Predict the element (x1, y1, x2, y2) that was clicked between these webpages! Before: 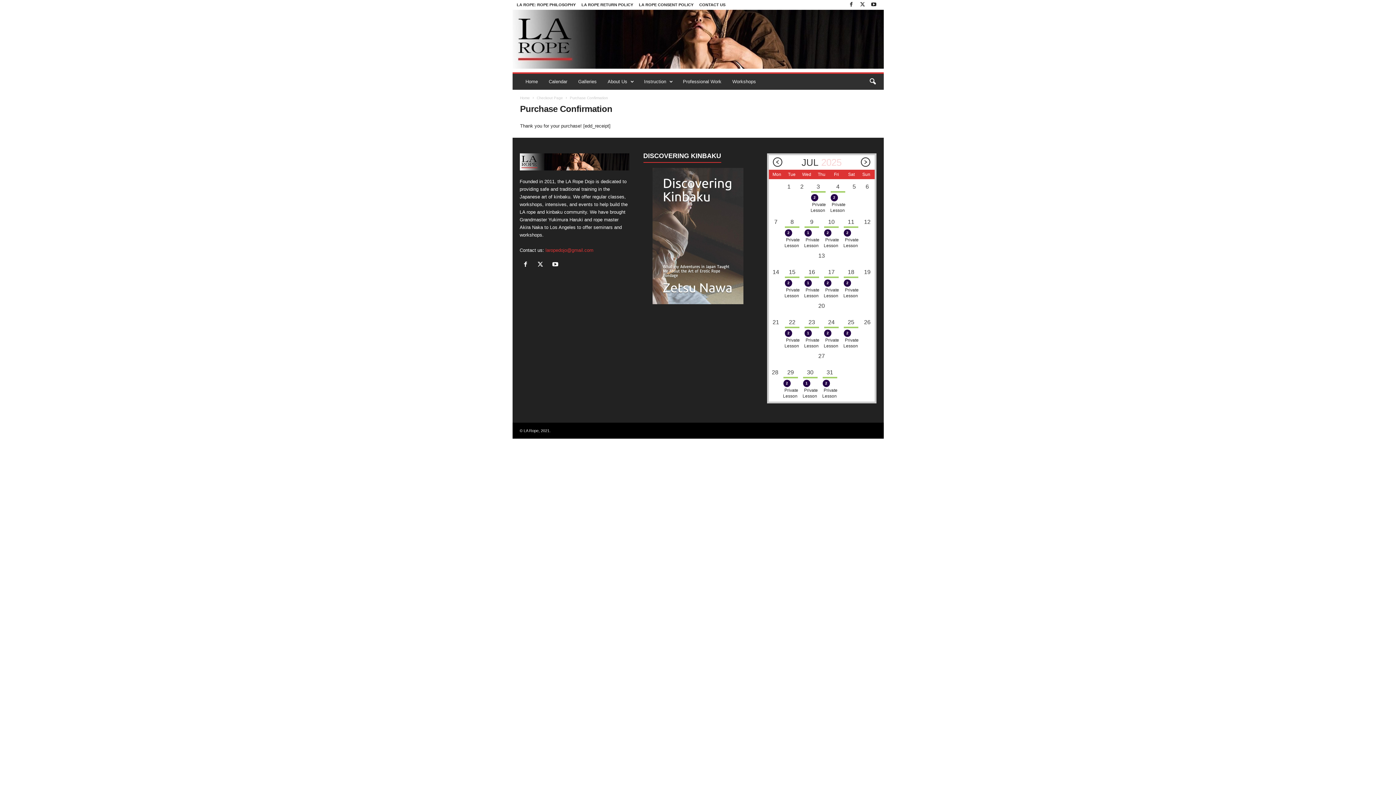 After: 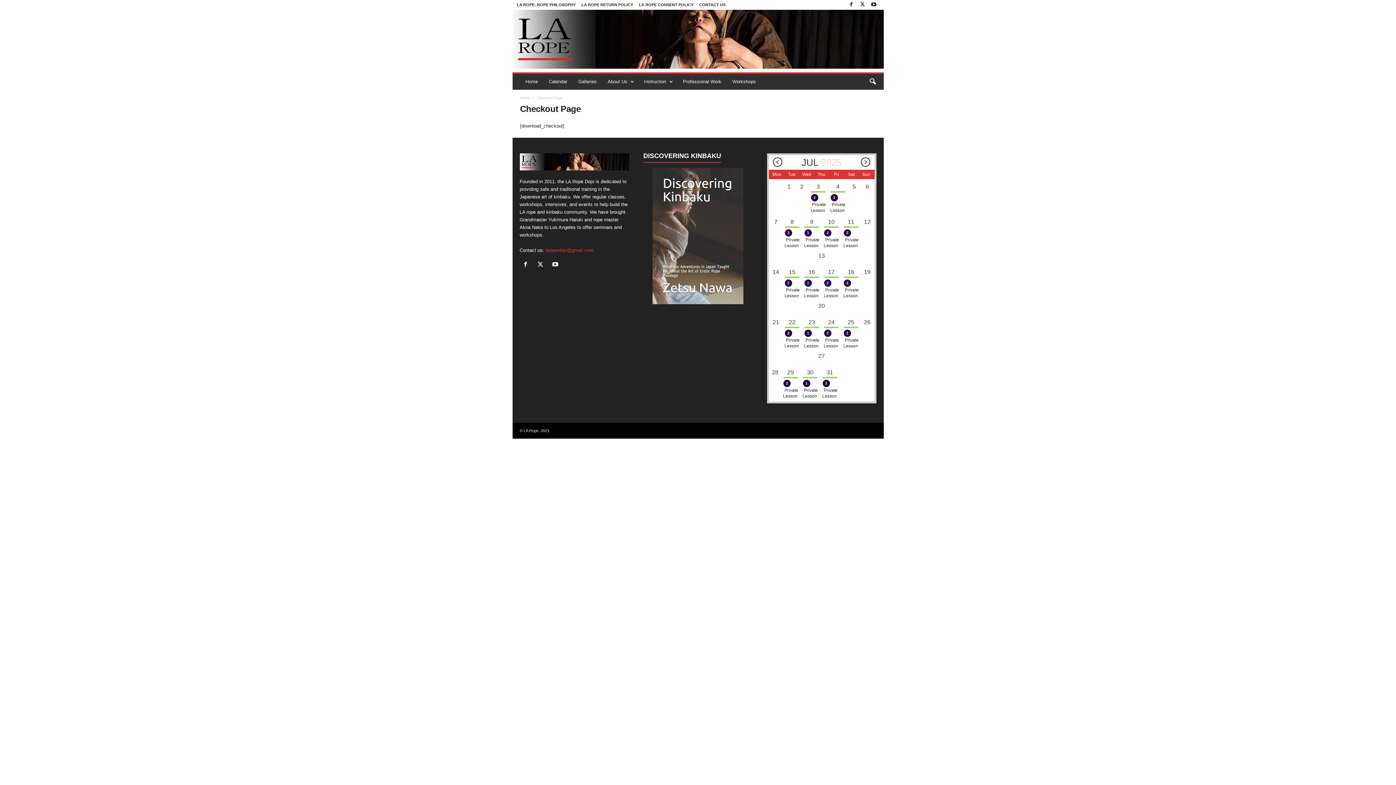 Action: label: Checkout Page bbox: (536, 95, 563, 99)